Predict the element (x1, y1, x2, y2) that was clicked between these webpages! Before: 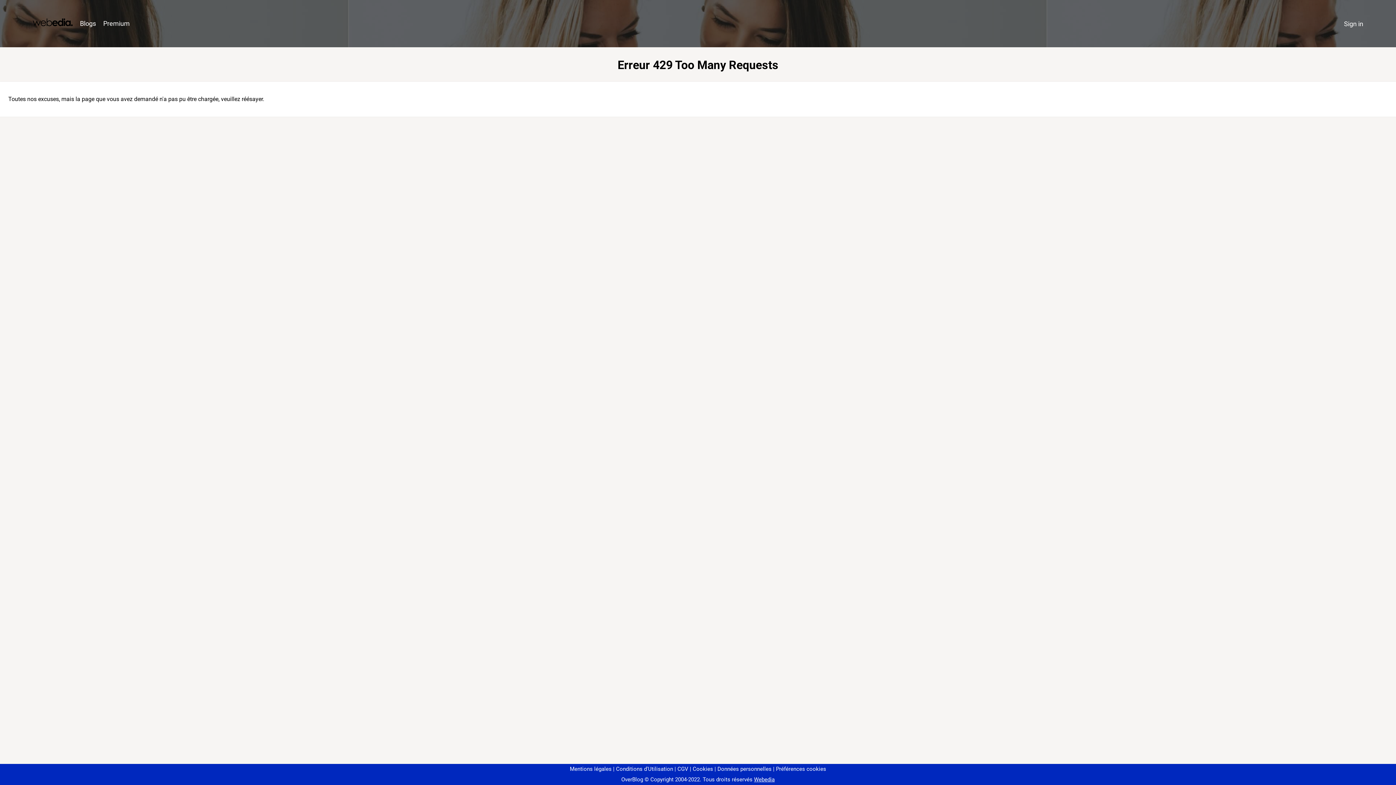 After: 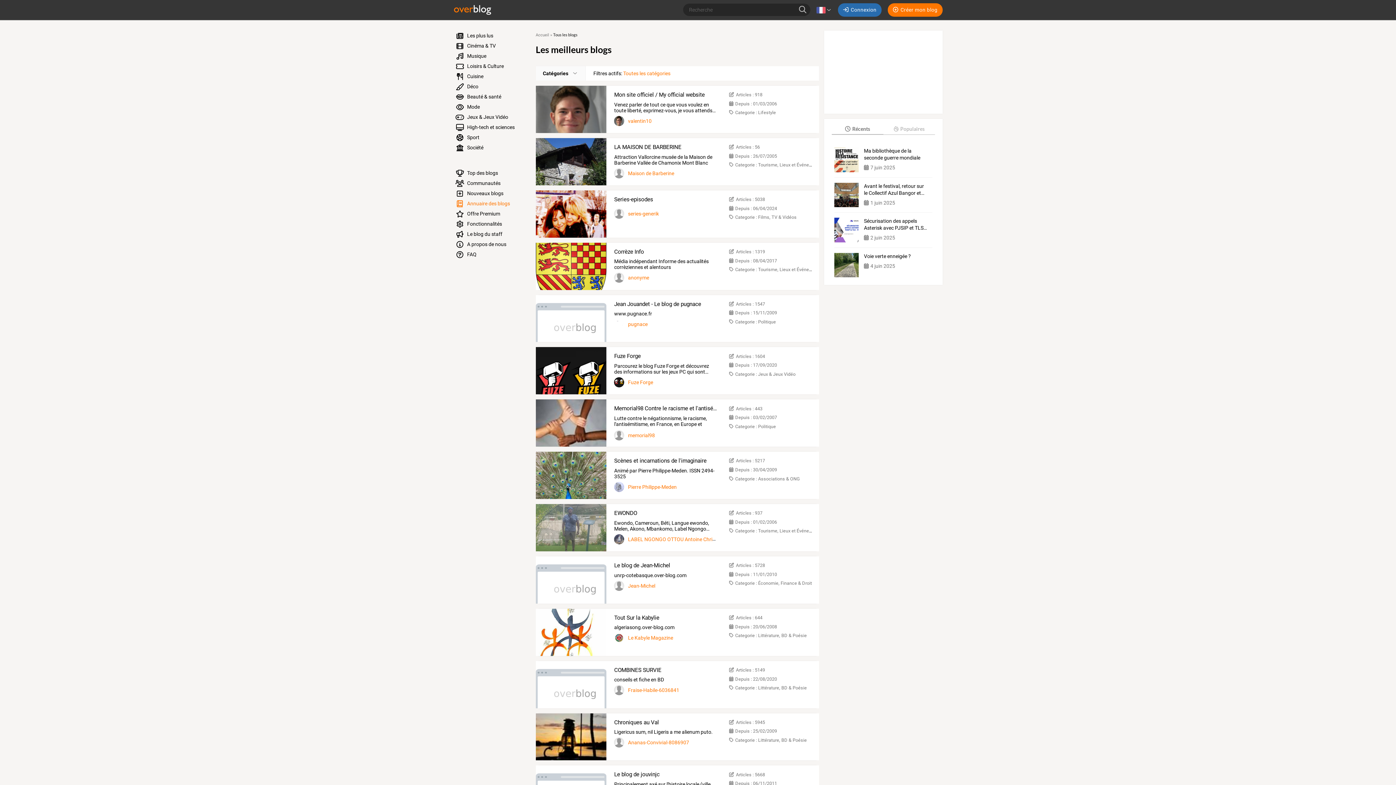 Action: bbox: (76, 16, 99, 31) label: Blogs